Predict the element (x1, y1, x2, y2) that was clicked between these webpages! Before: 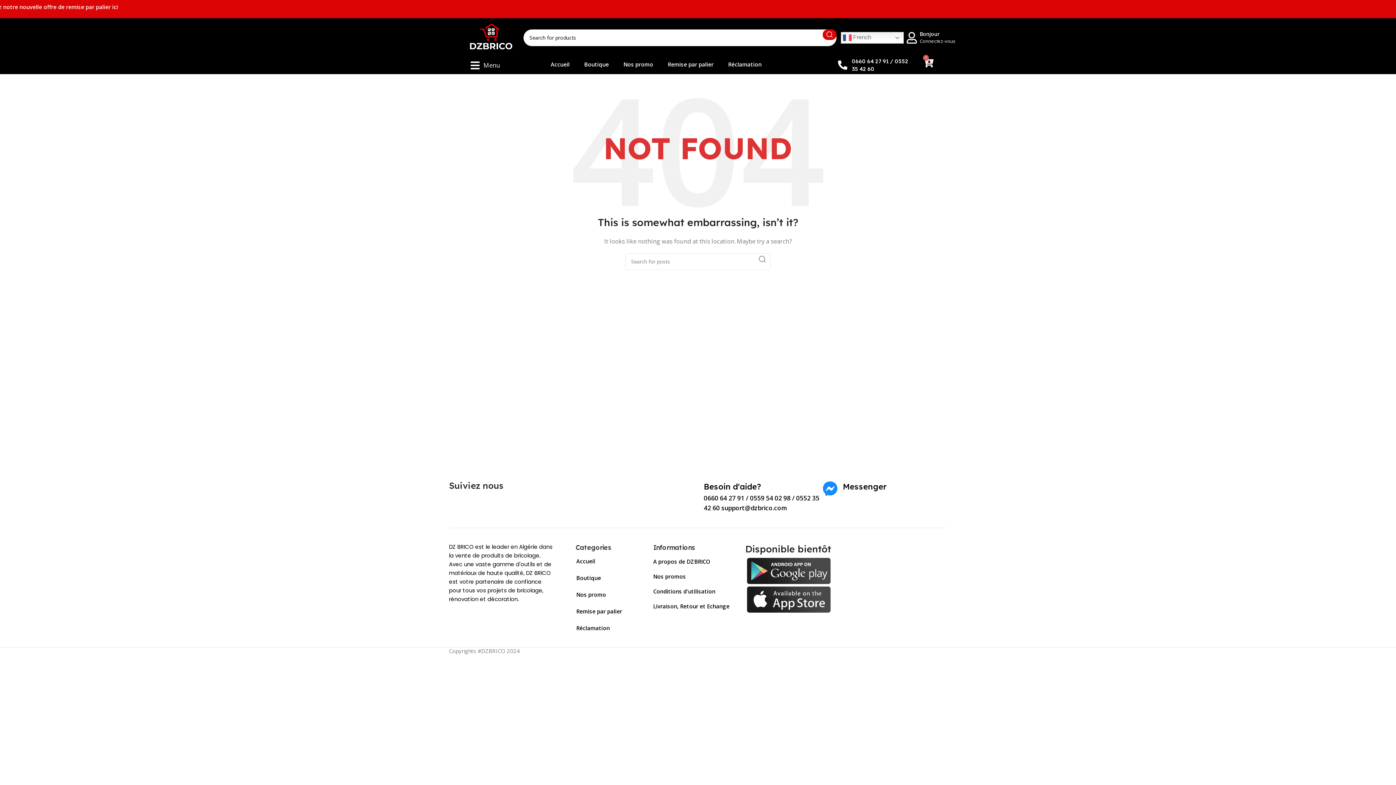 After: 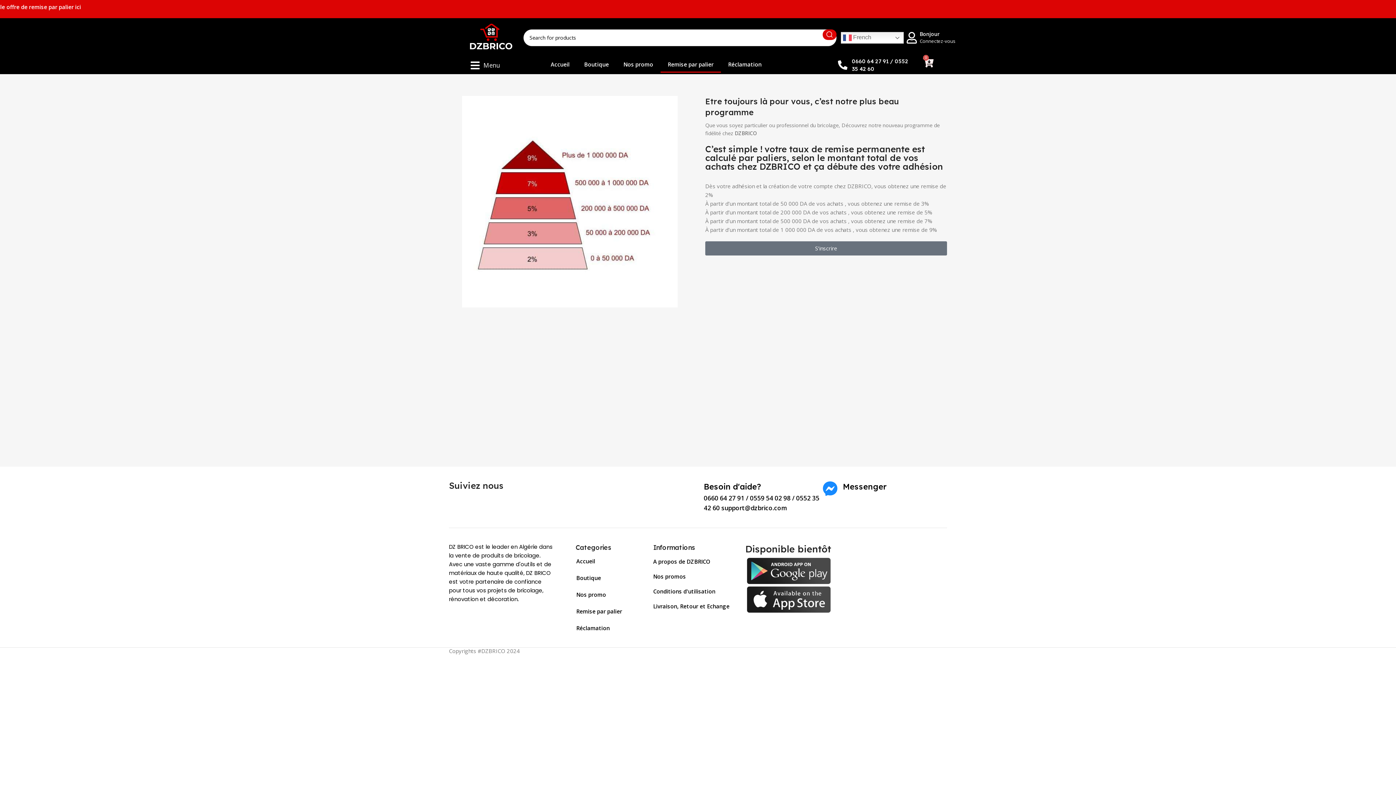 Action: label: Remise par palier bbox: (660, 55, 721, 72)